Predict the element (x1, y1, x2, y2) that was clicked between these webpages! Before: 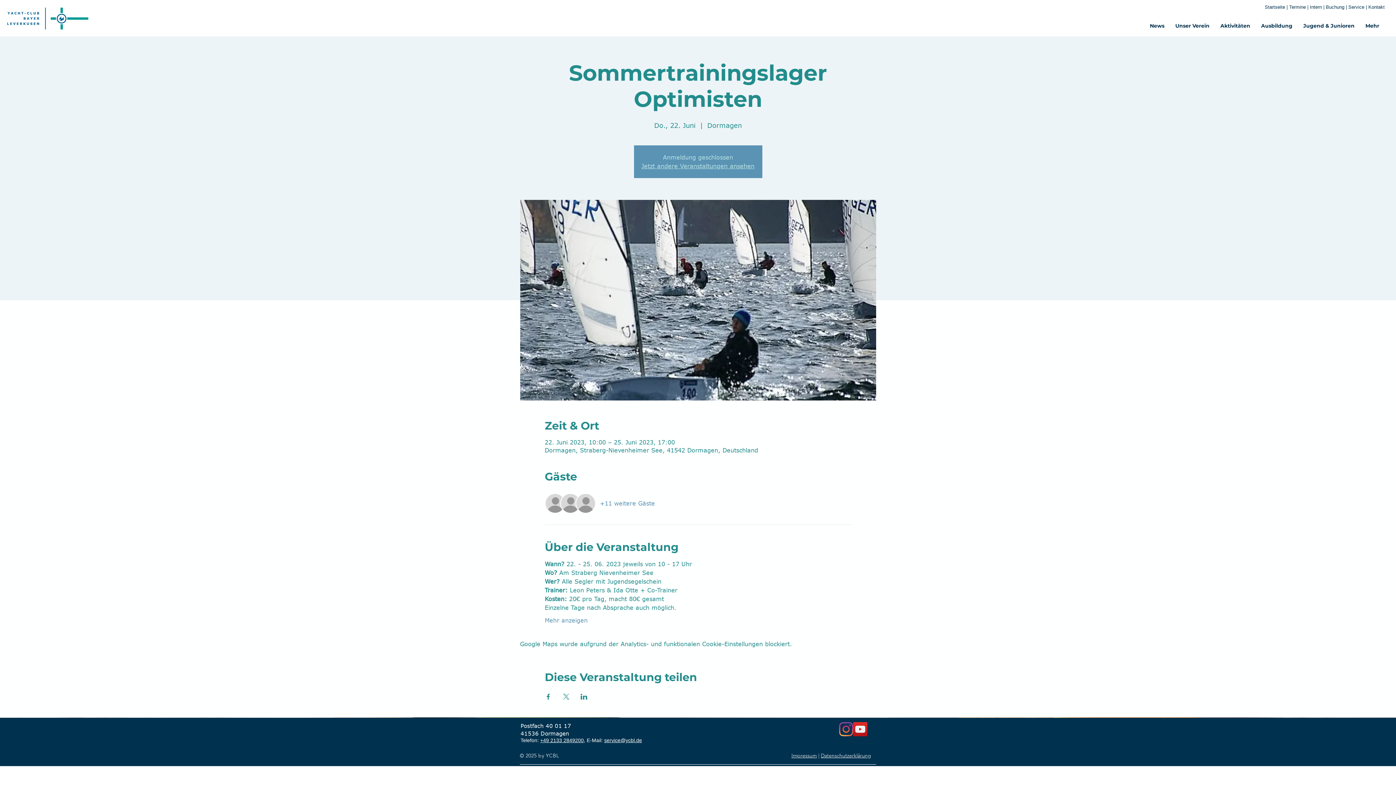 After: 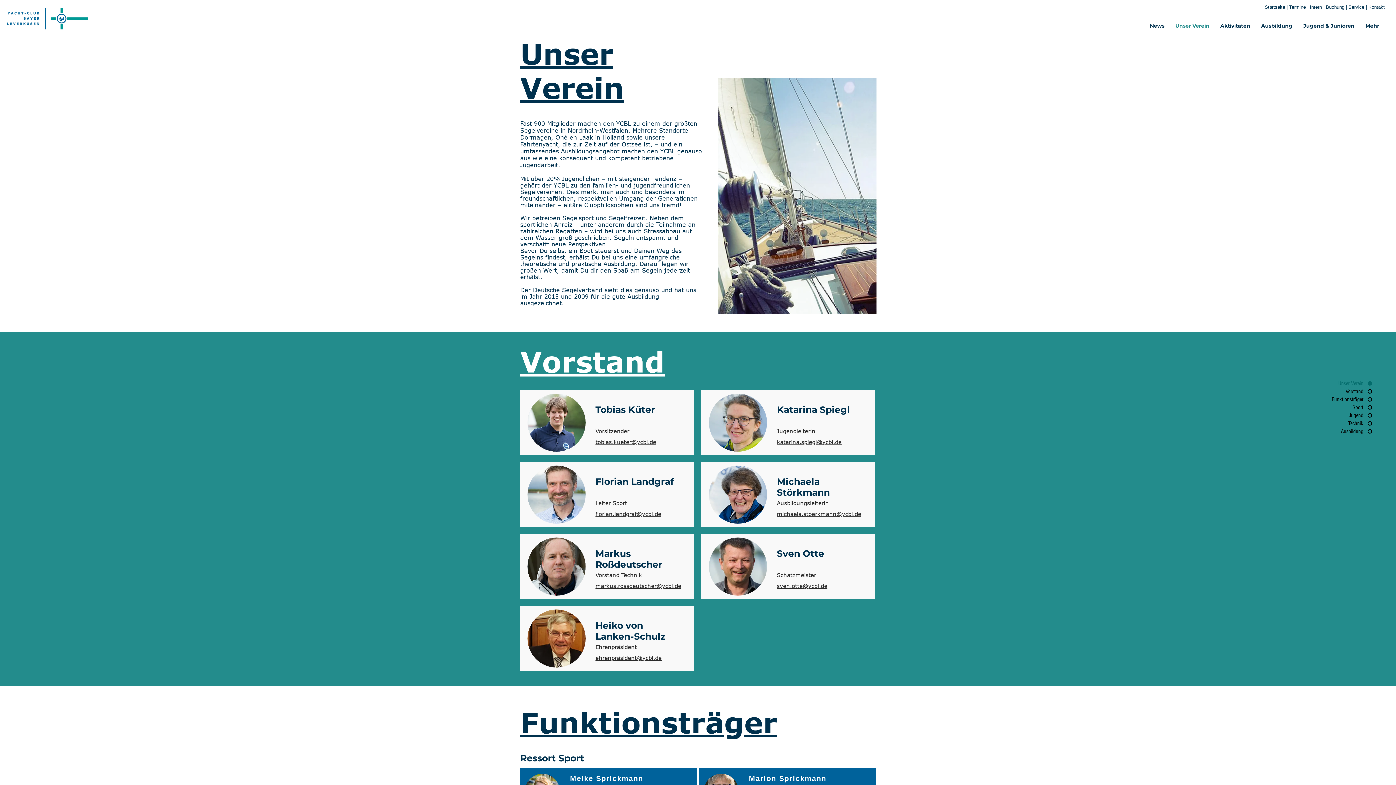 Action: label: Unser Verein bbox: (1170, 20, 1215, 31)